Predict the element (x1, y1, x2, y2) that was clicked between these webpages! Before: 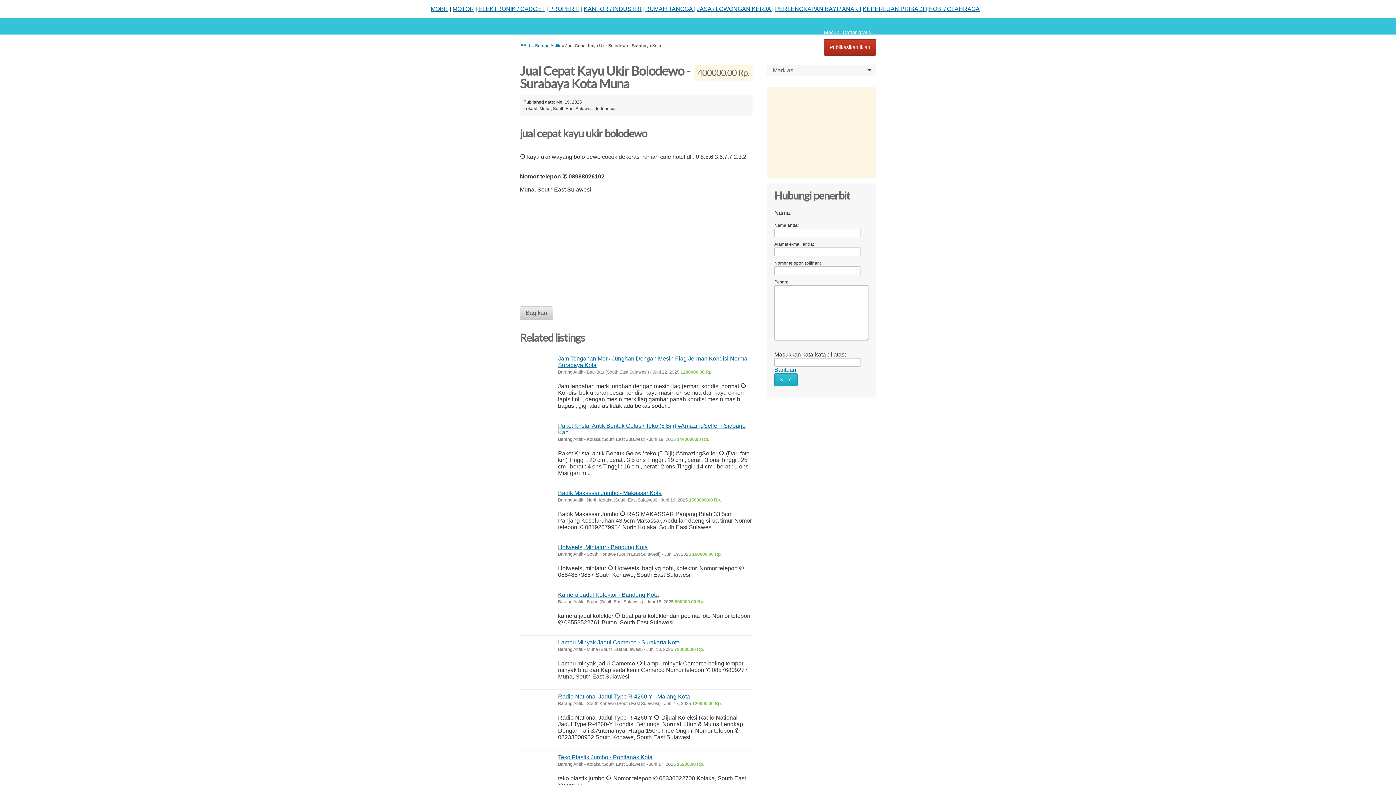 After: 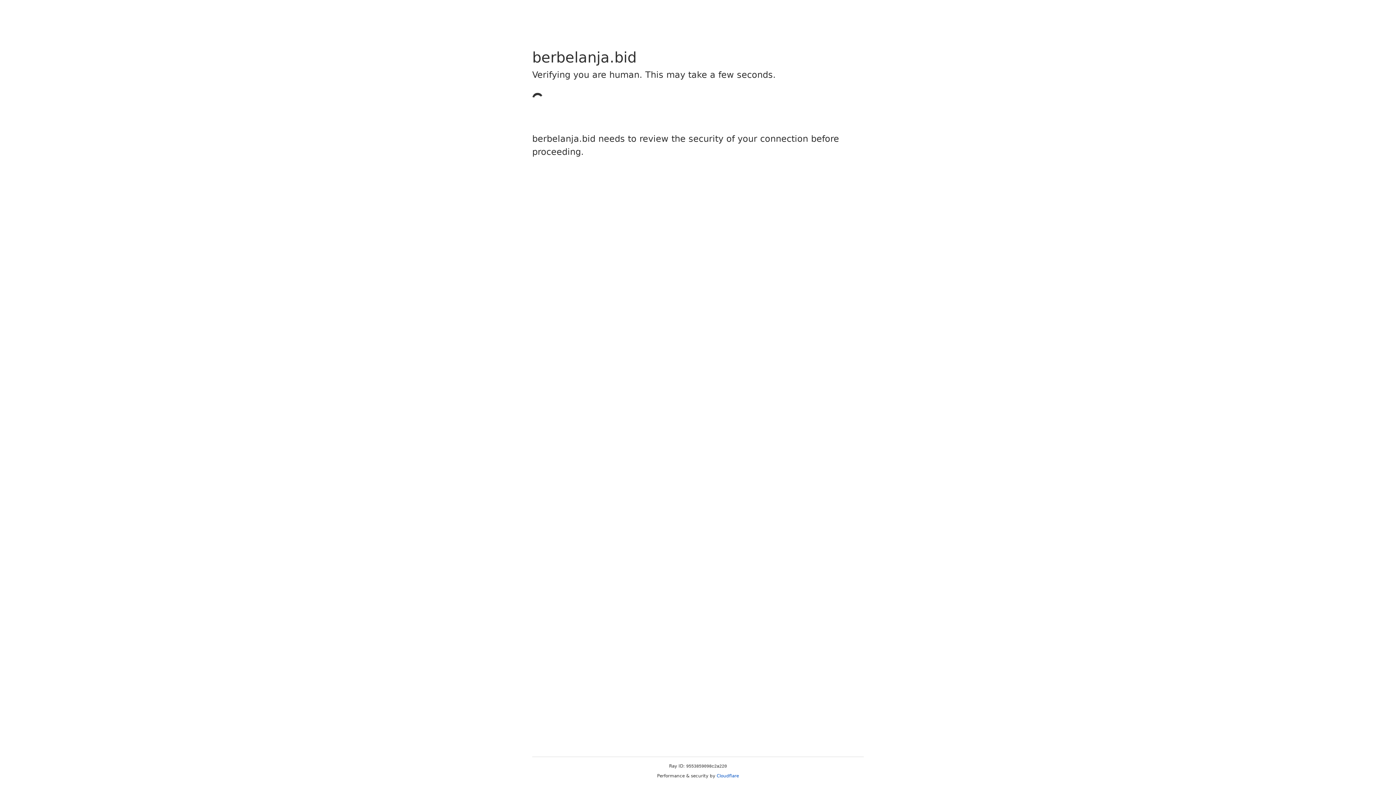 Action: label: RUMAH TANGGA | bbox: (645, 5, 695, 12)